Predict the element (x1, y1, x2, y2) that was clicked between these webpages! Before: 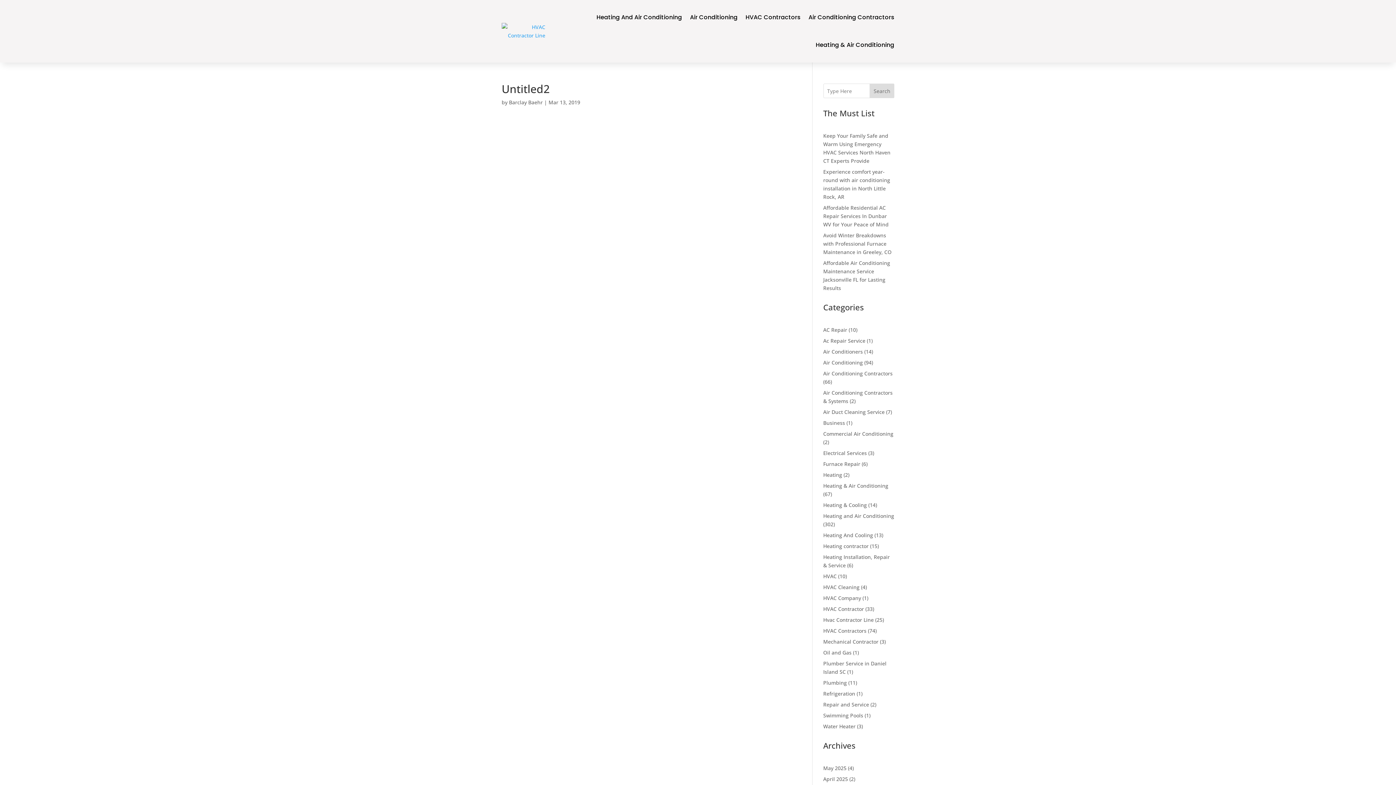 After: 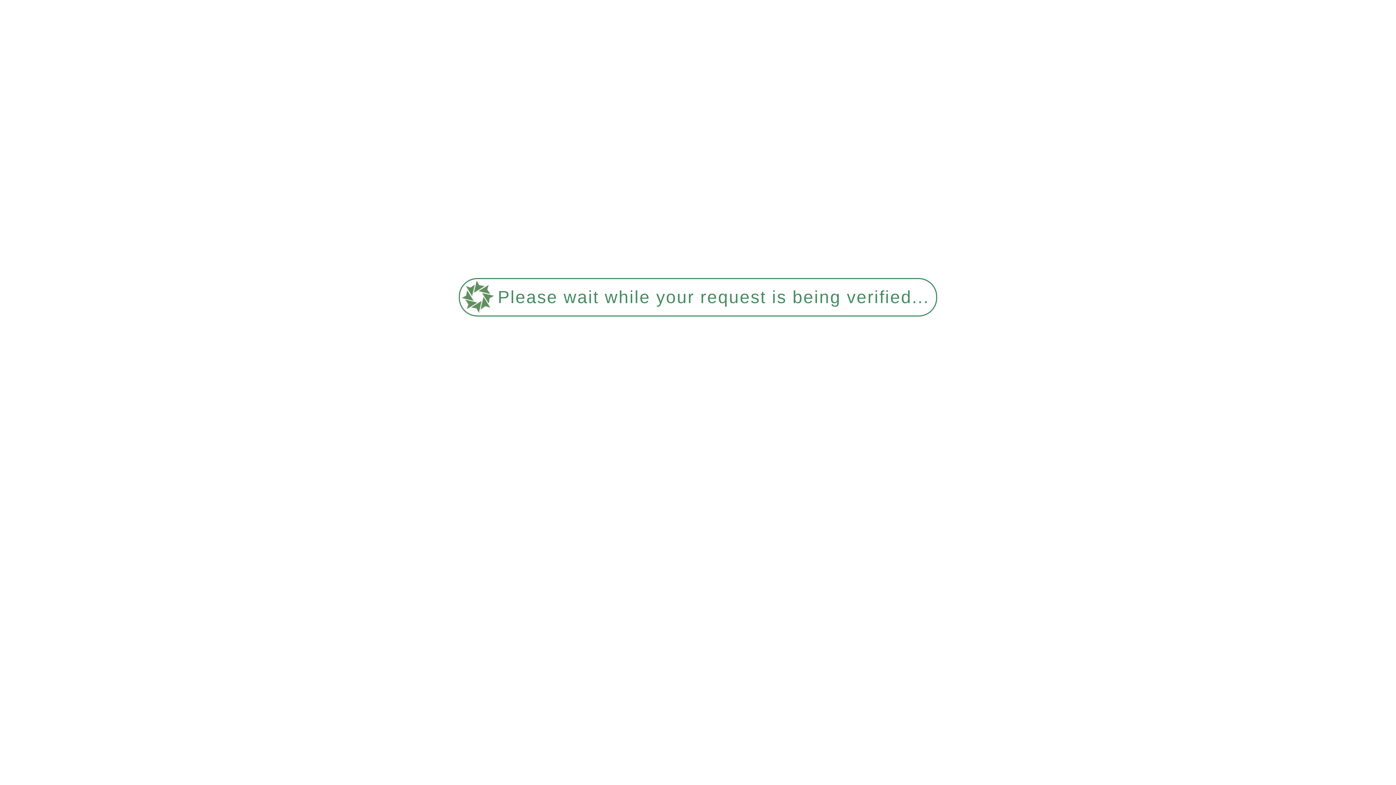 Action: bbox: (823, 449, 867, 456) label: Electrical Services